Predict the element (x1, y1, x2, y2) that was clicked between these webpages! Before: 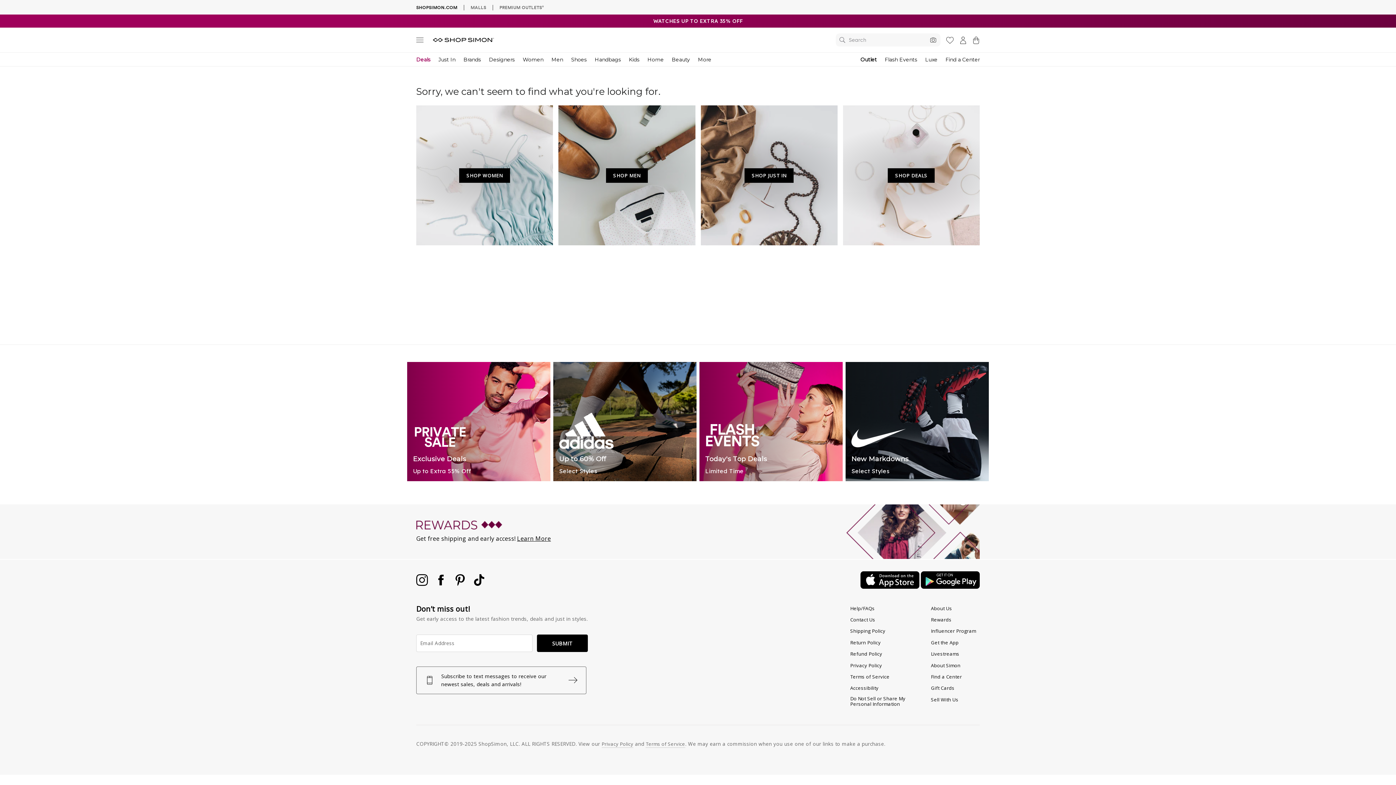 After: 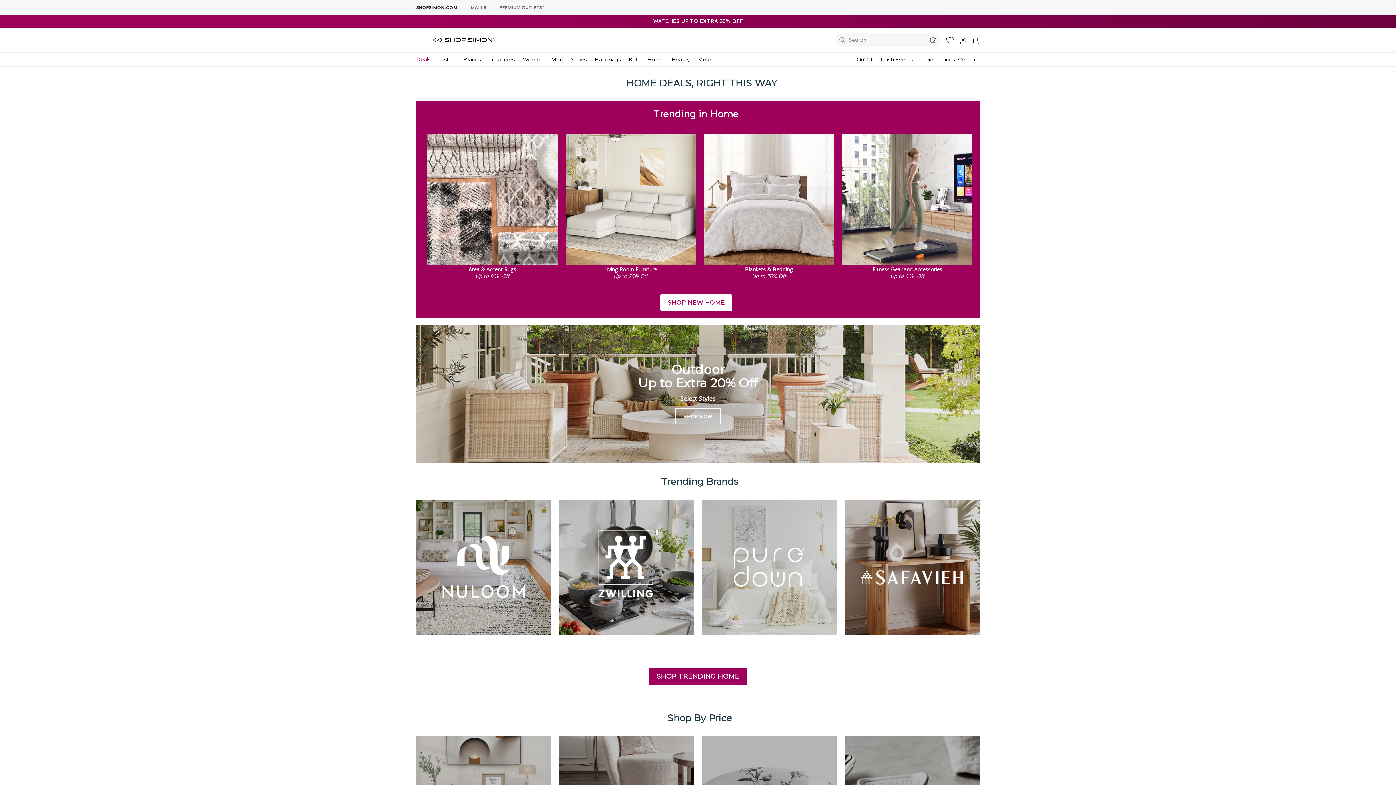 Action: bbox: (643, 52, 668, 66) label: Home